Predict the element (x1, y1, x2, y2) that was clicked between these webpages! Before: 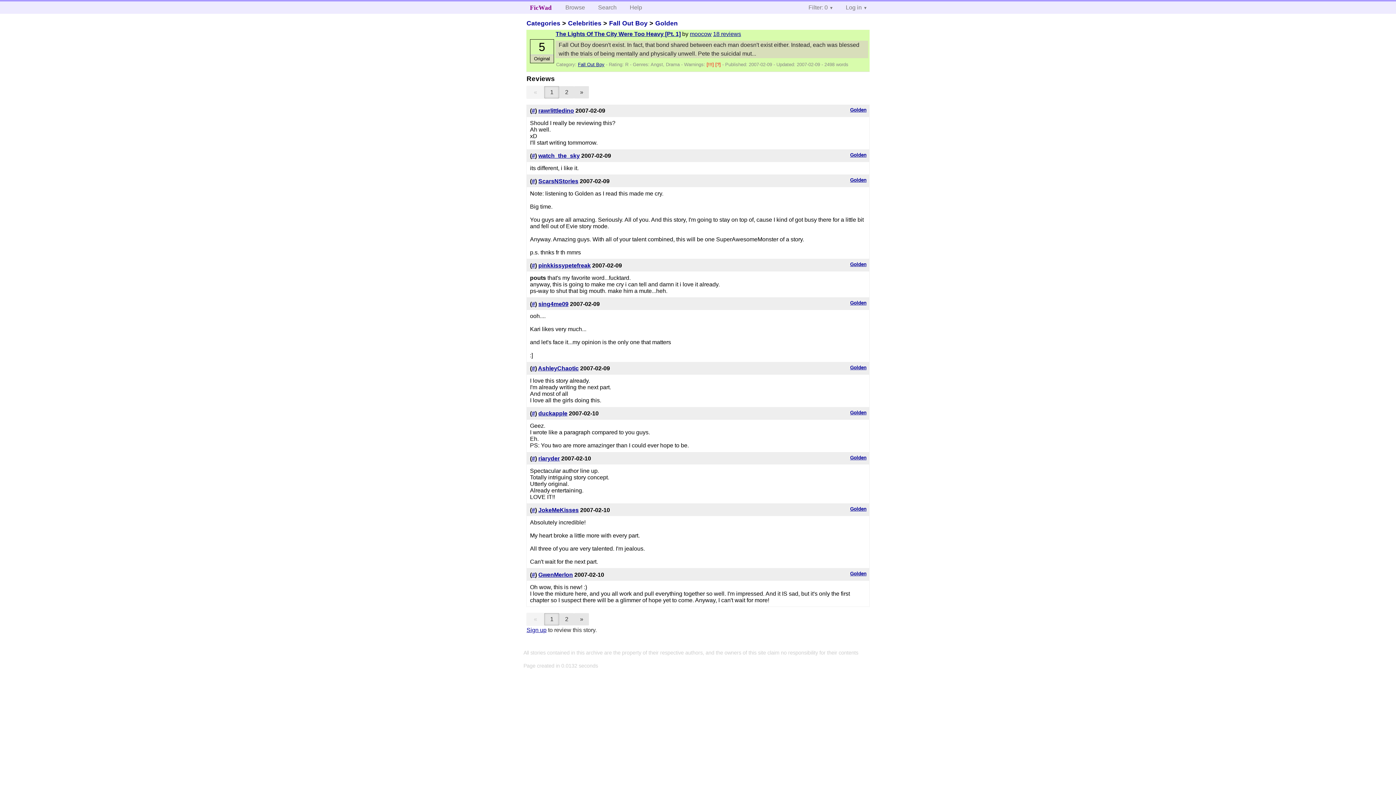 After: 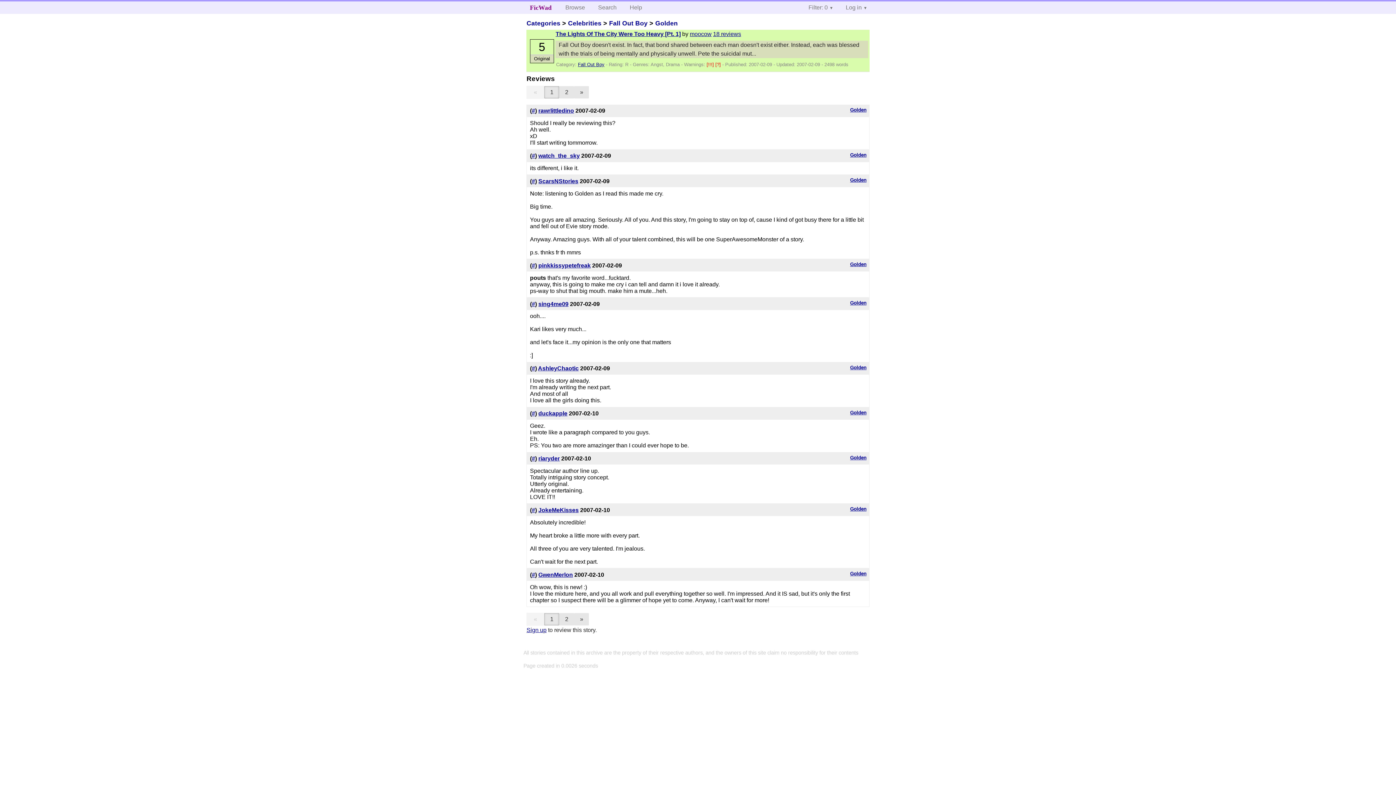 Action: bbox: (544, 613, 559, 625) label: 1